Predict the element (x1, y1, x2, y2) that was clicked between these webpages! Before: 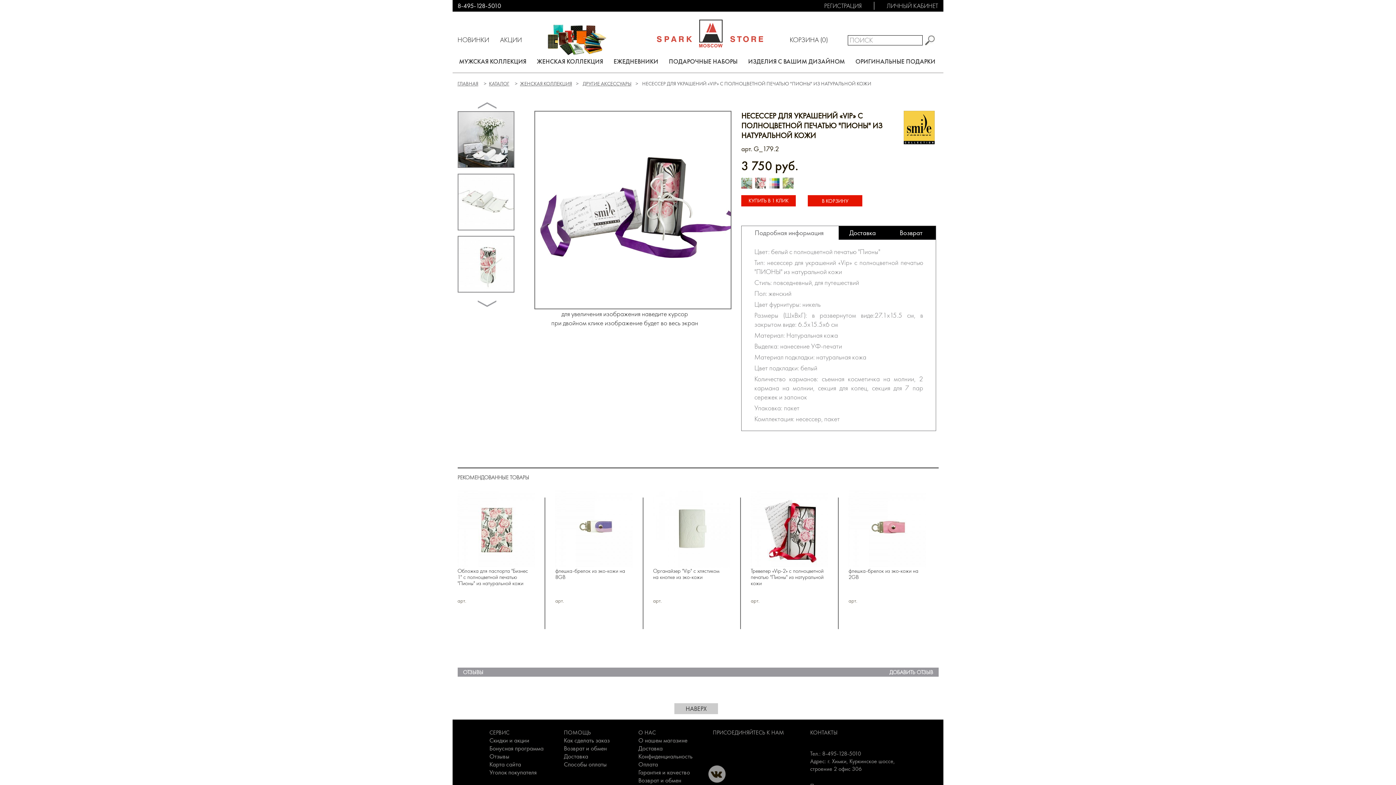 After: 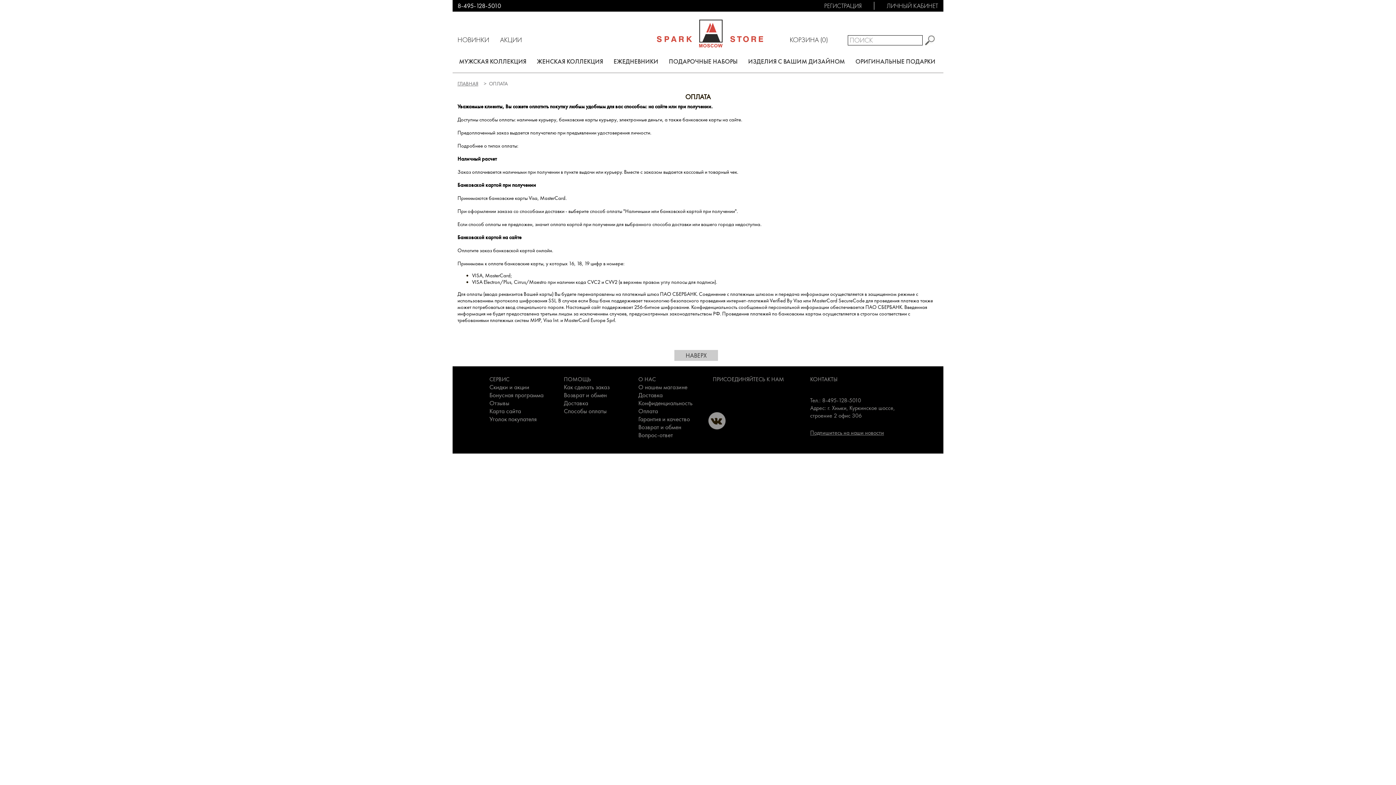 Action: label: Способы оплаты bbox: (564, 760, 606, 768)